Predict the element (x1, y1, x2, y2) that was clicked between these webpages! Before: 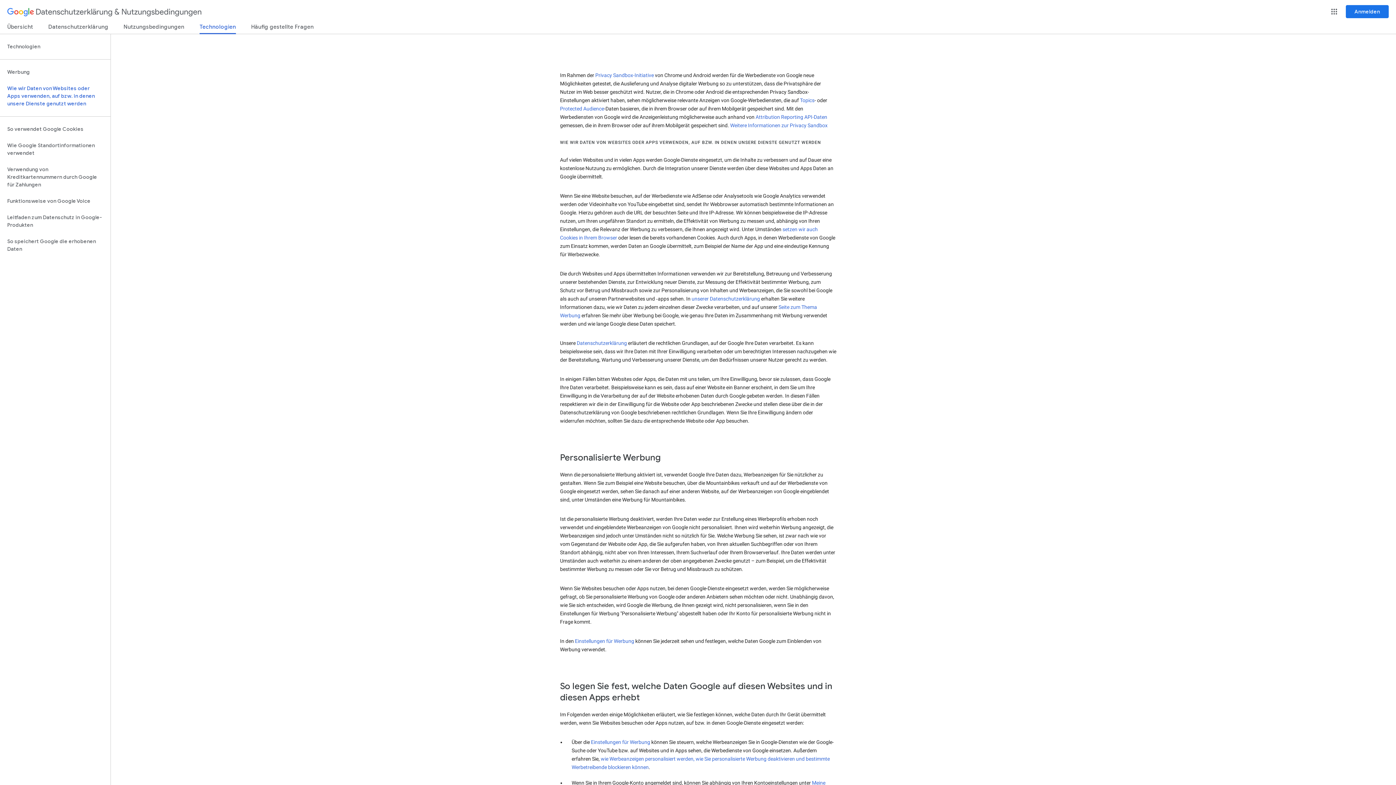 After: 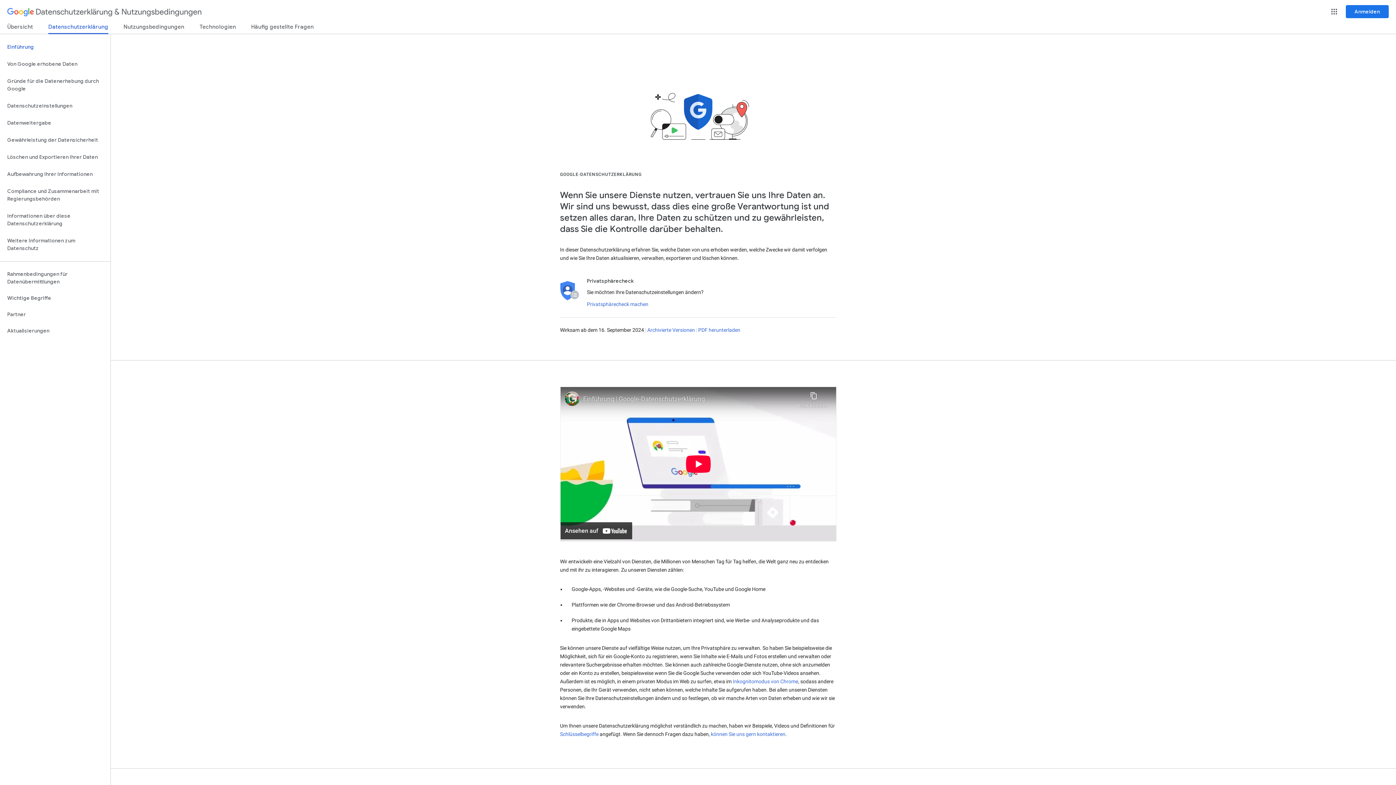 Action: bbox: (691, 296, 760, 301) label: unserer Datenschutzerklärung